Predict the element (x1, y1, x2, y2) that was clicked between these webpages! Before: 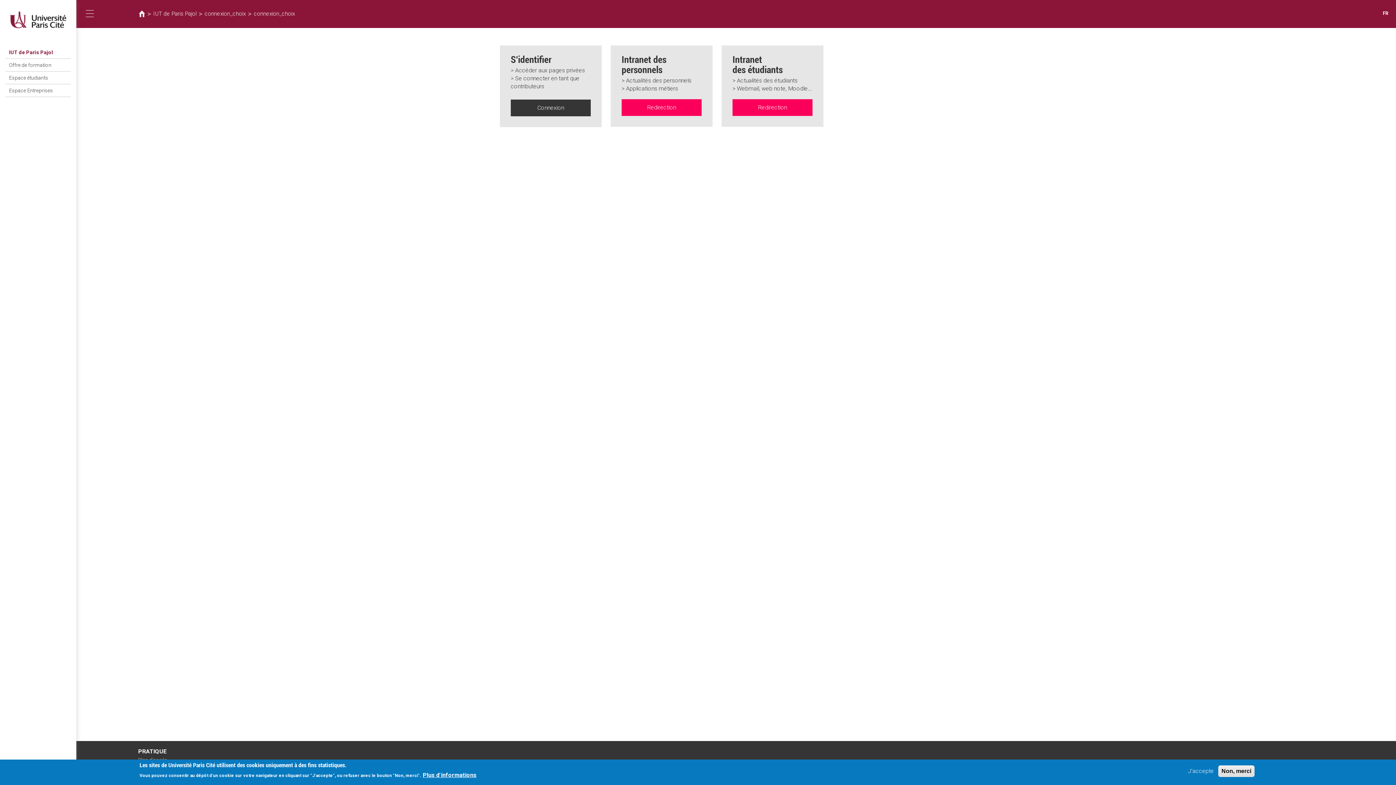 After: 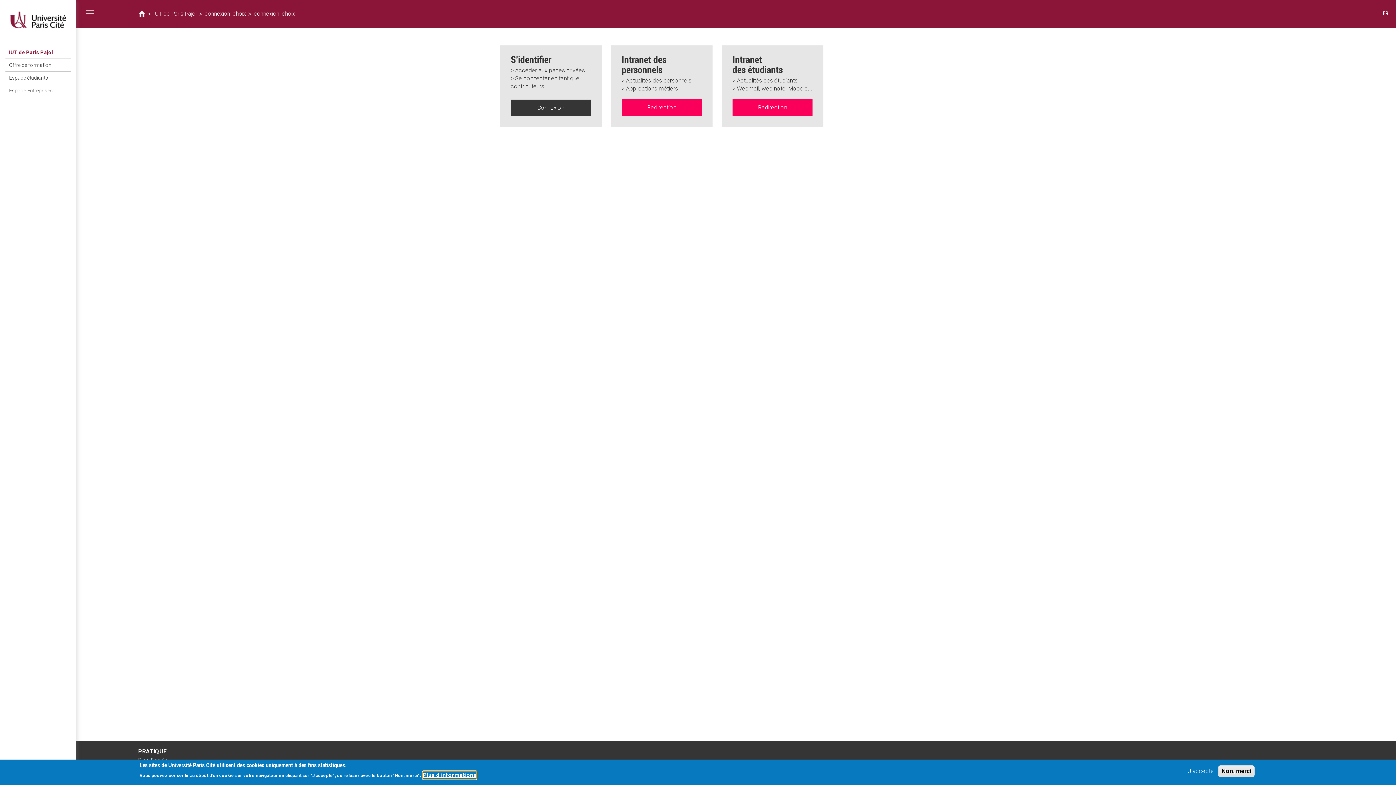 Action: bbox: (422, 771, 476, 779) label: Plus d'informations